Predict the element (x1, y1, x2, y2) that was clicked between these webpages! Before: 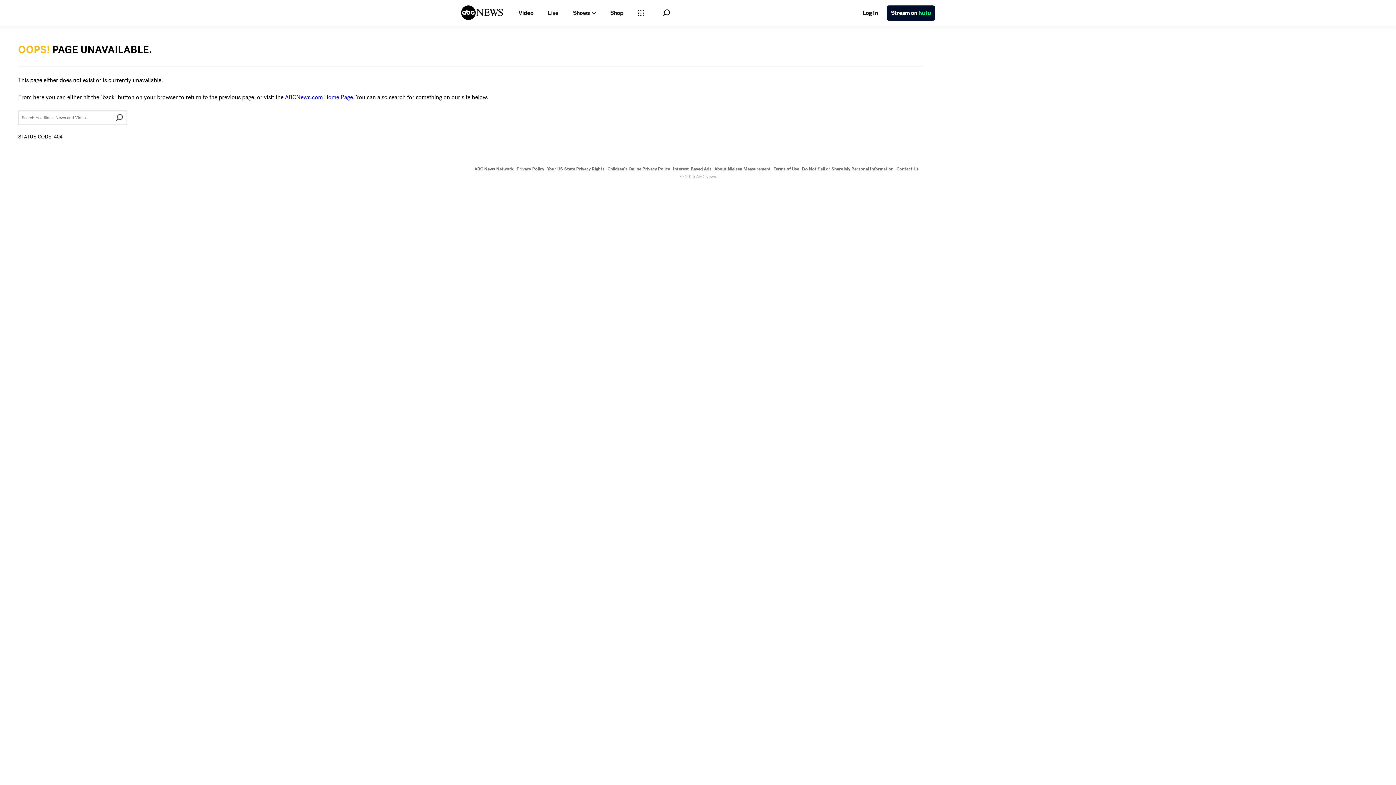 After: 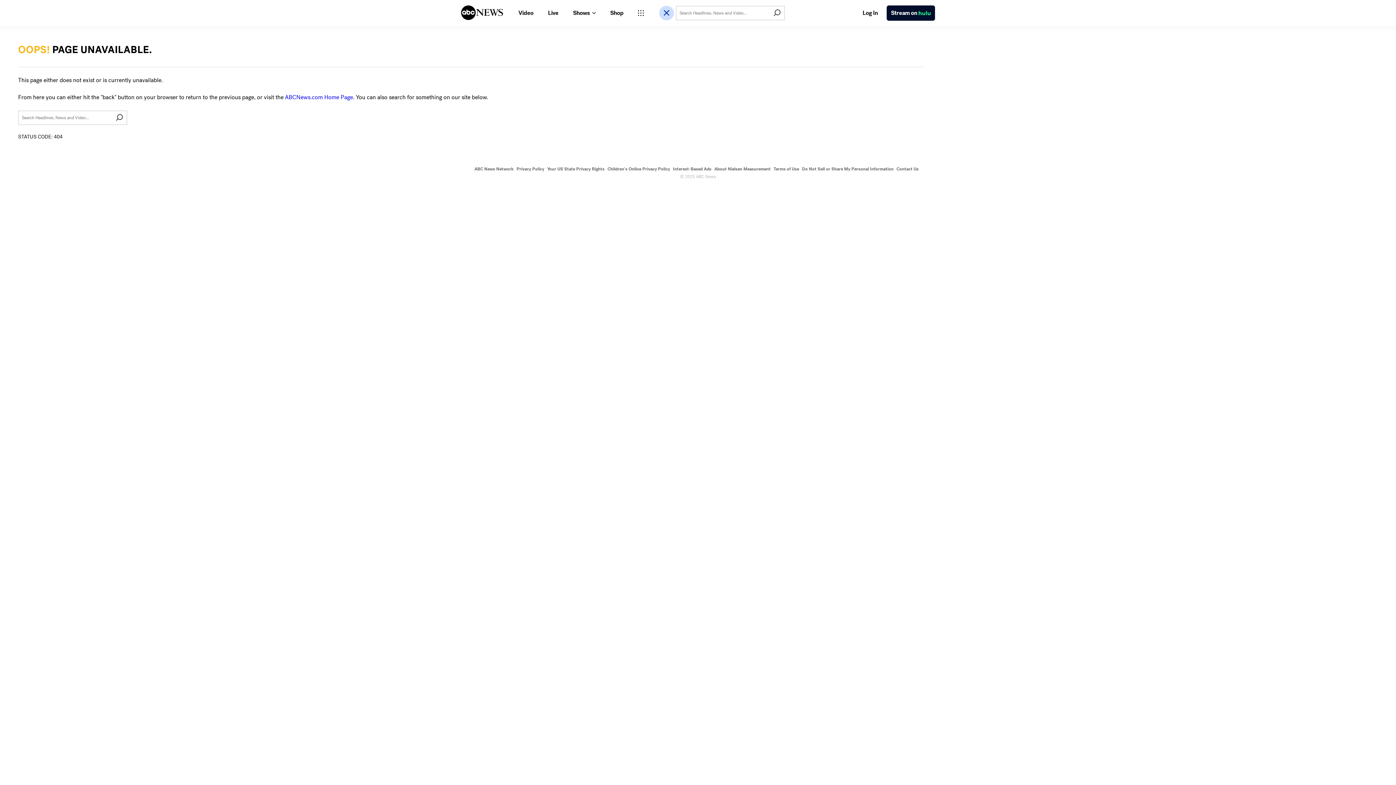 Action: label: Open Search Bar bbox: (663, 9, 670, 16)